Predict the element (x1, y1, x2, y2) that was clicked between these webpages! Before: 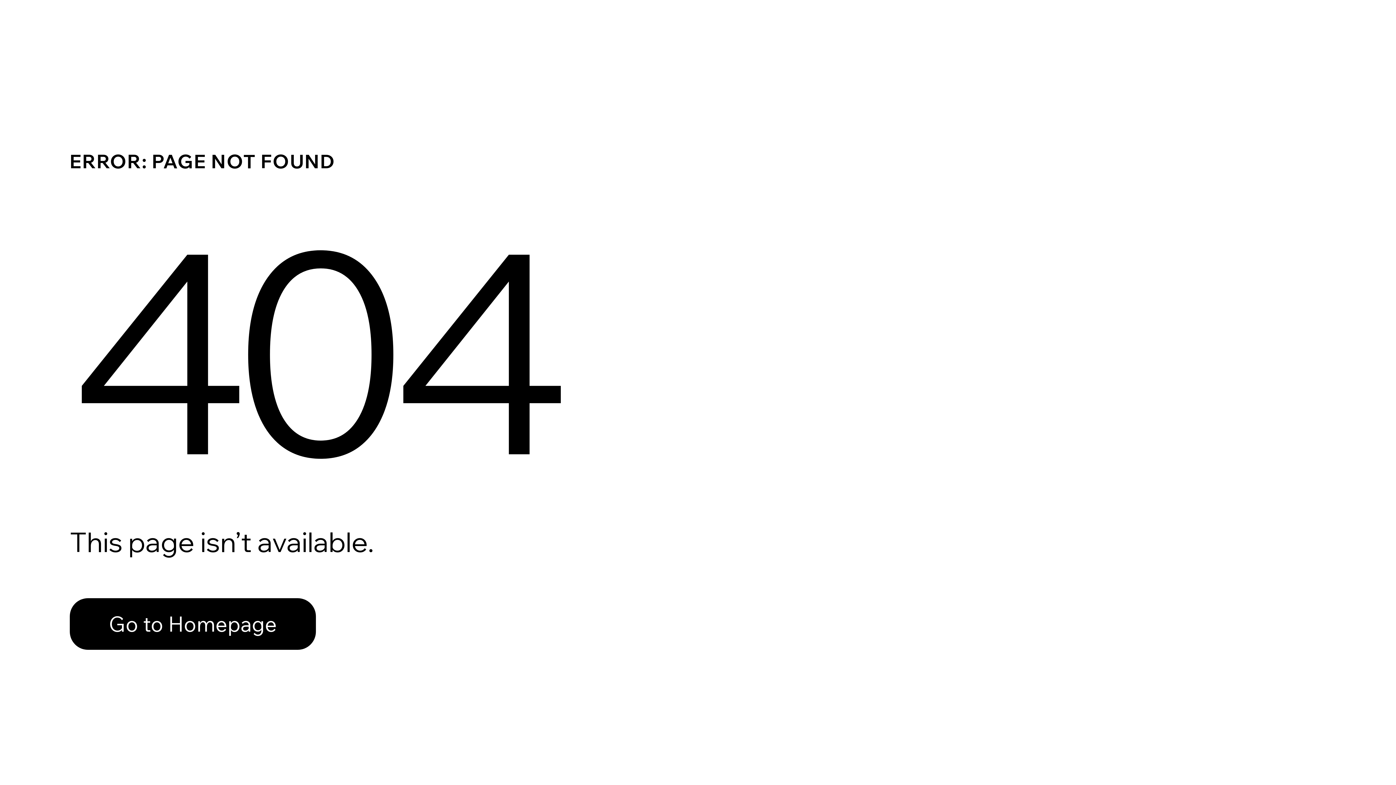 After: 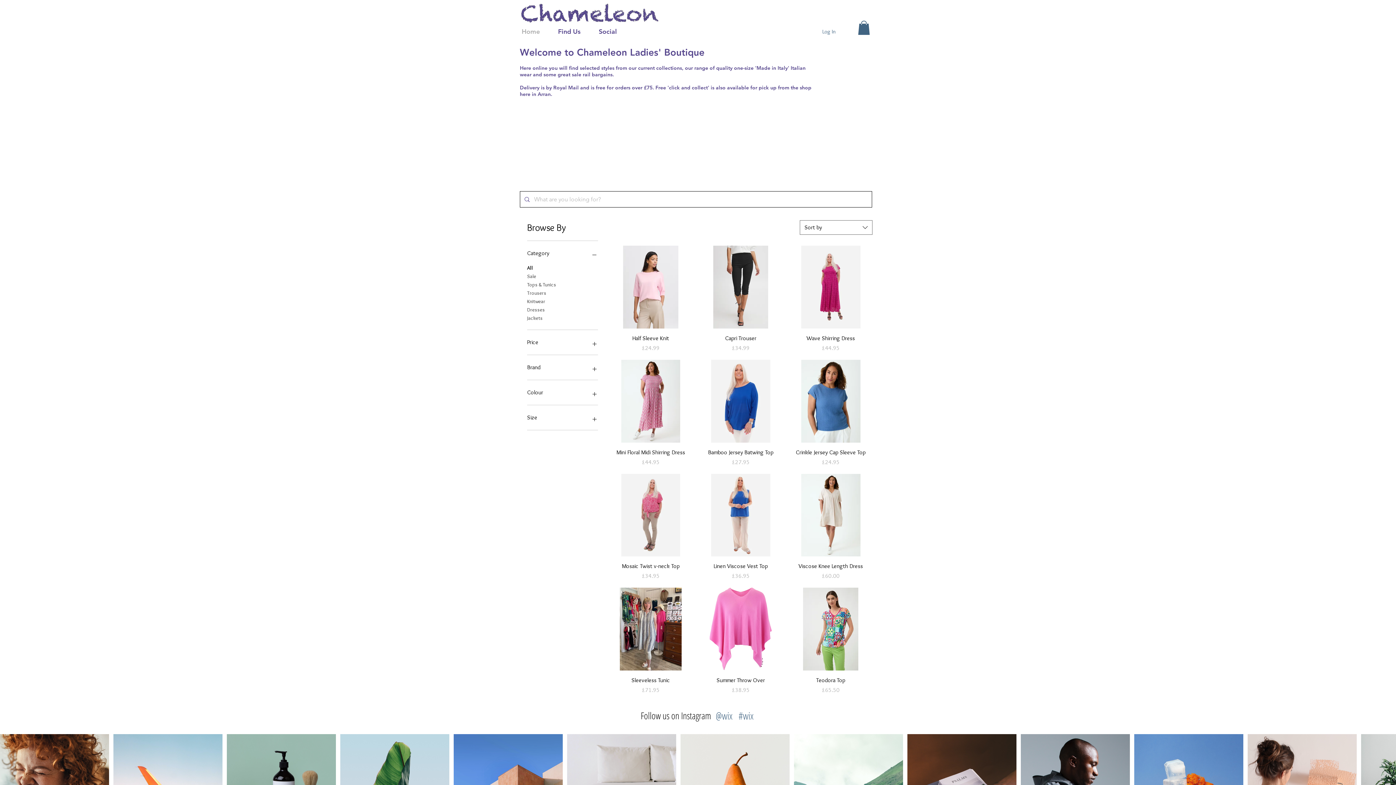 Action: label: Go to Homepage bbox: (69, 582, 768, 659)